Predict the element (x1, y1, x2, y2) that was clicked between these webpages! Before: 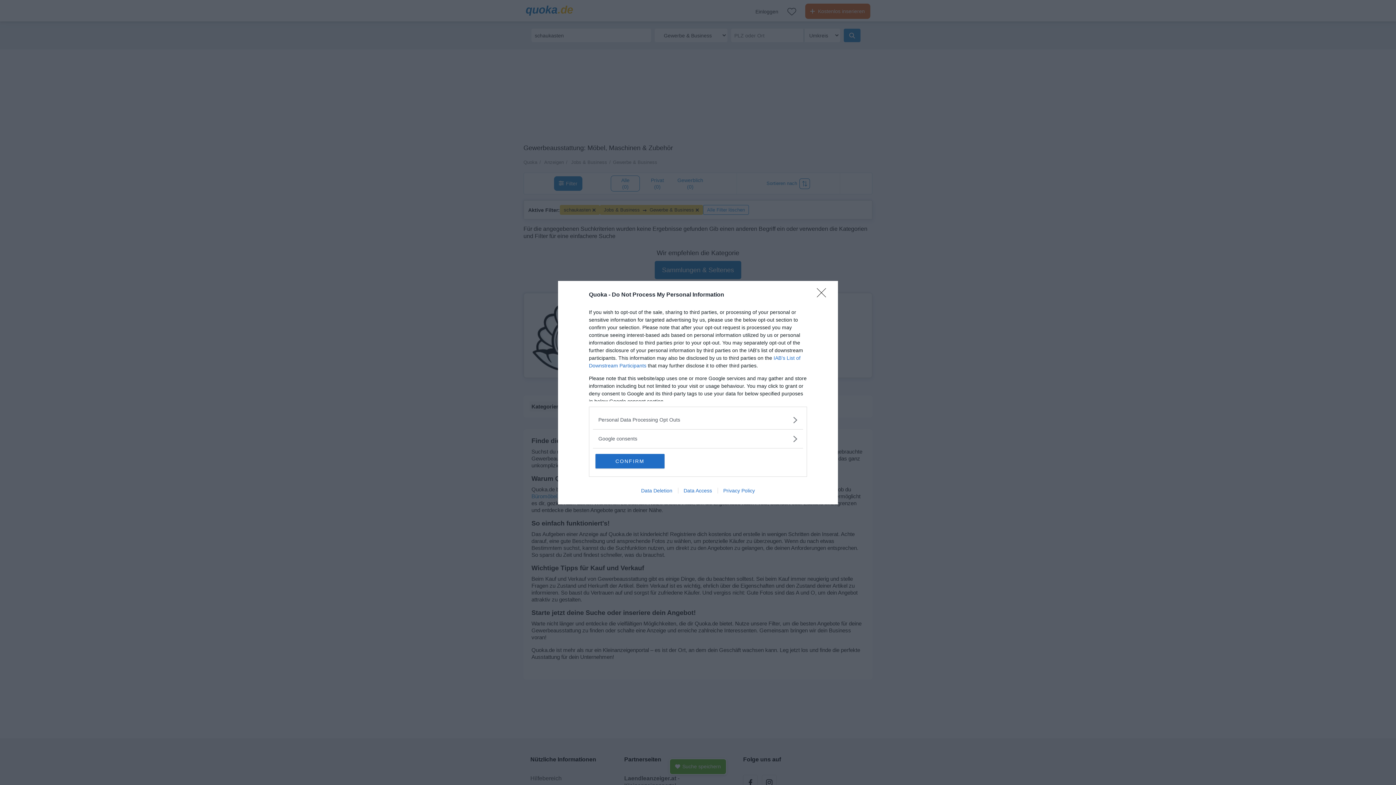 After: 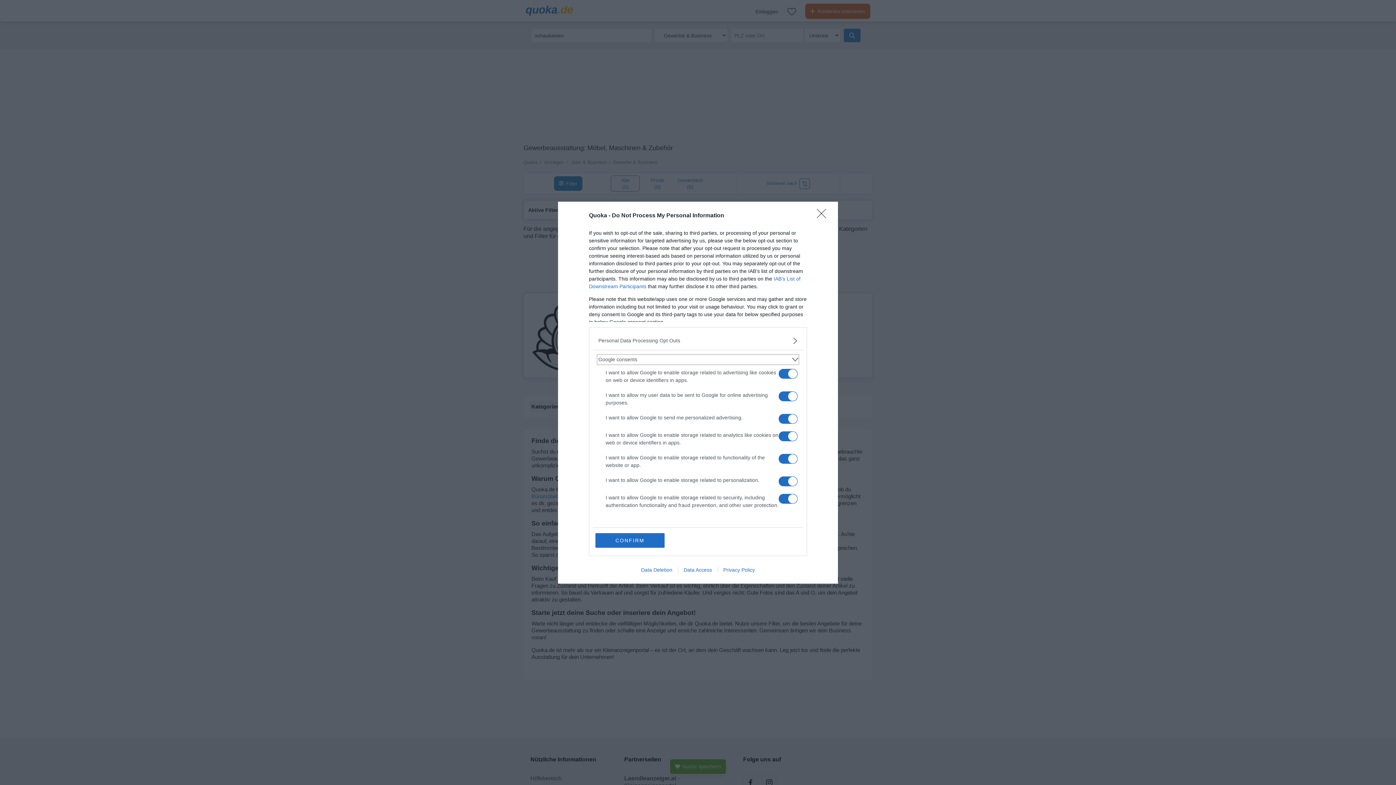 Action: bbox: (598, 435, 797, 442) label: Google consents